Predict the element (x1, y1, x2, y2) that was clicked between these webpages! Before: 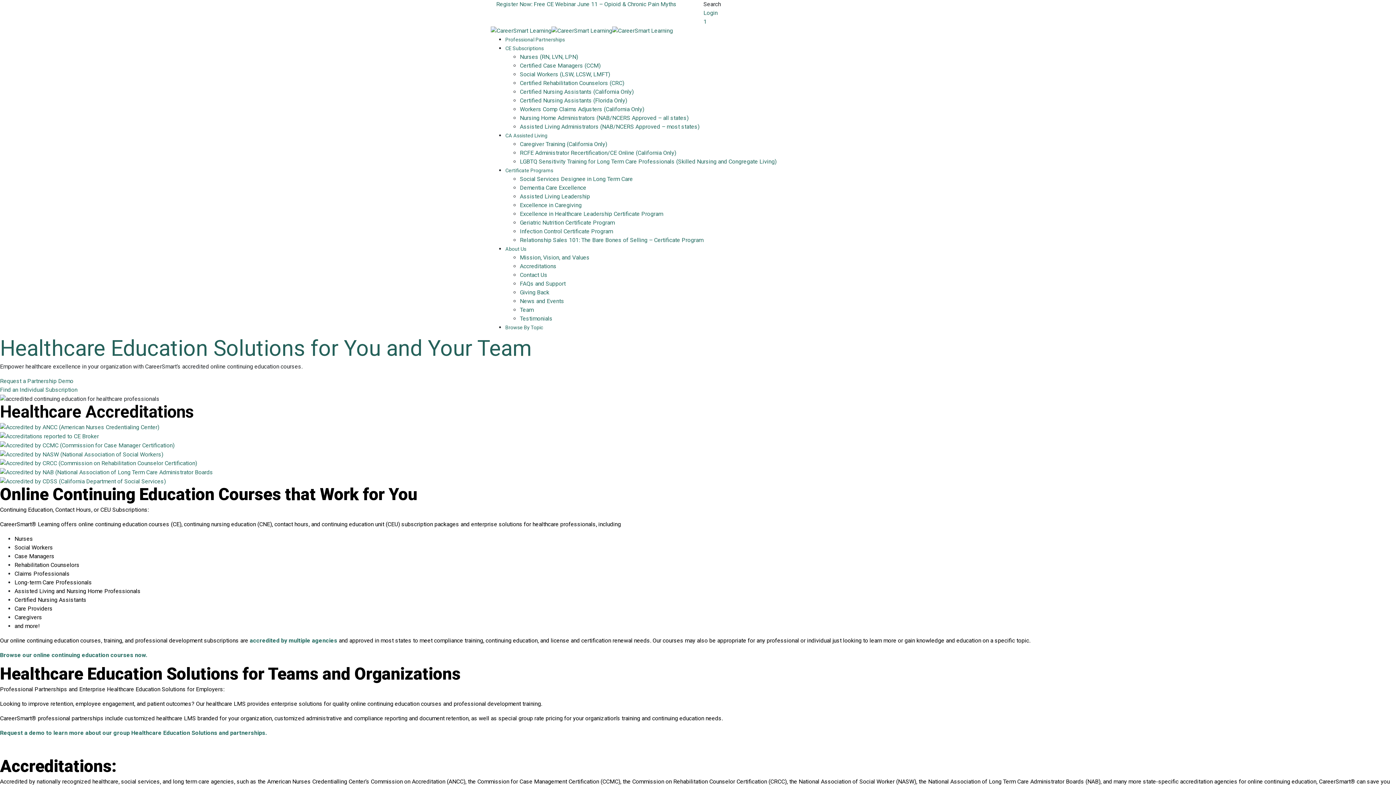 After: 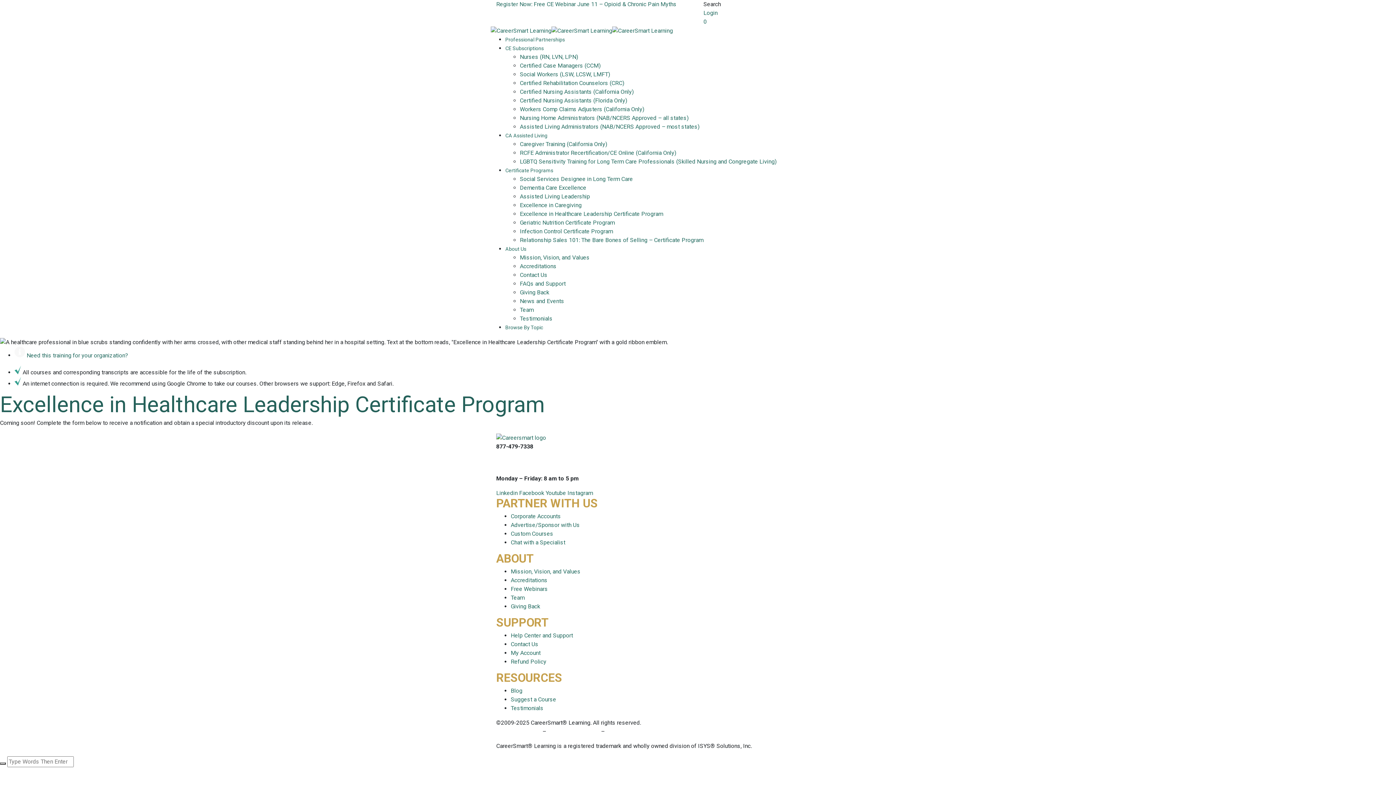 Action: bbox: (520, 210, 663, 217) label: Excellence in Healthcare Leadership Certificate Program